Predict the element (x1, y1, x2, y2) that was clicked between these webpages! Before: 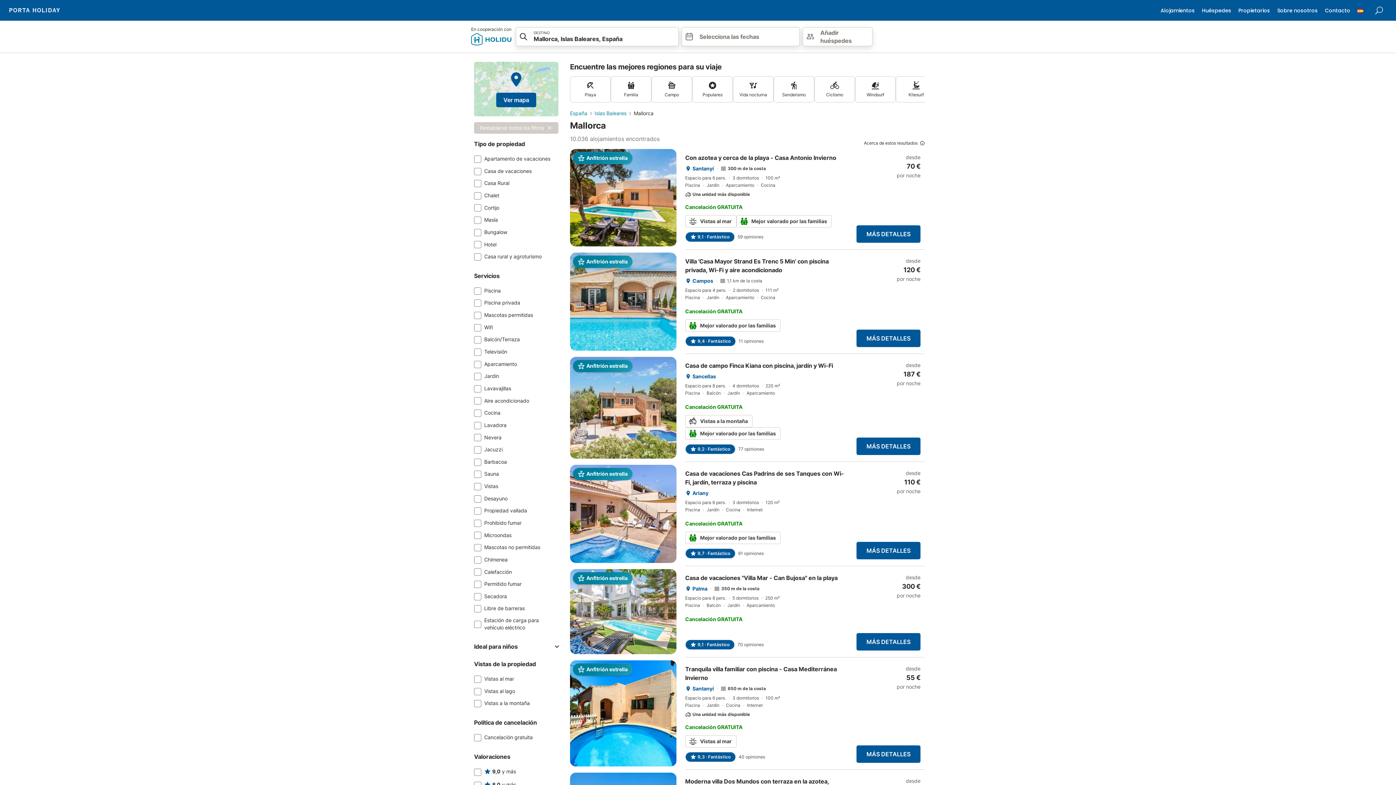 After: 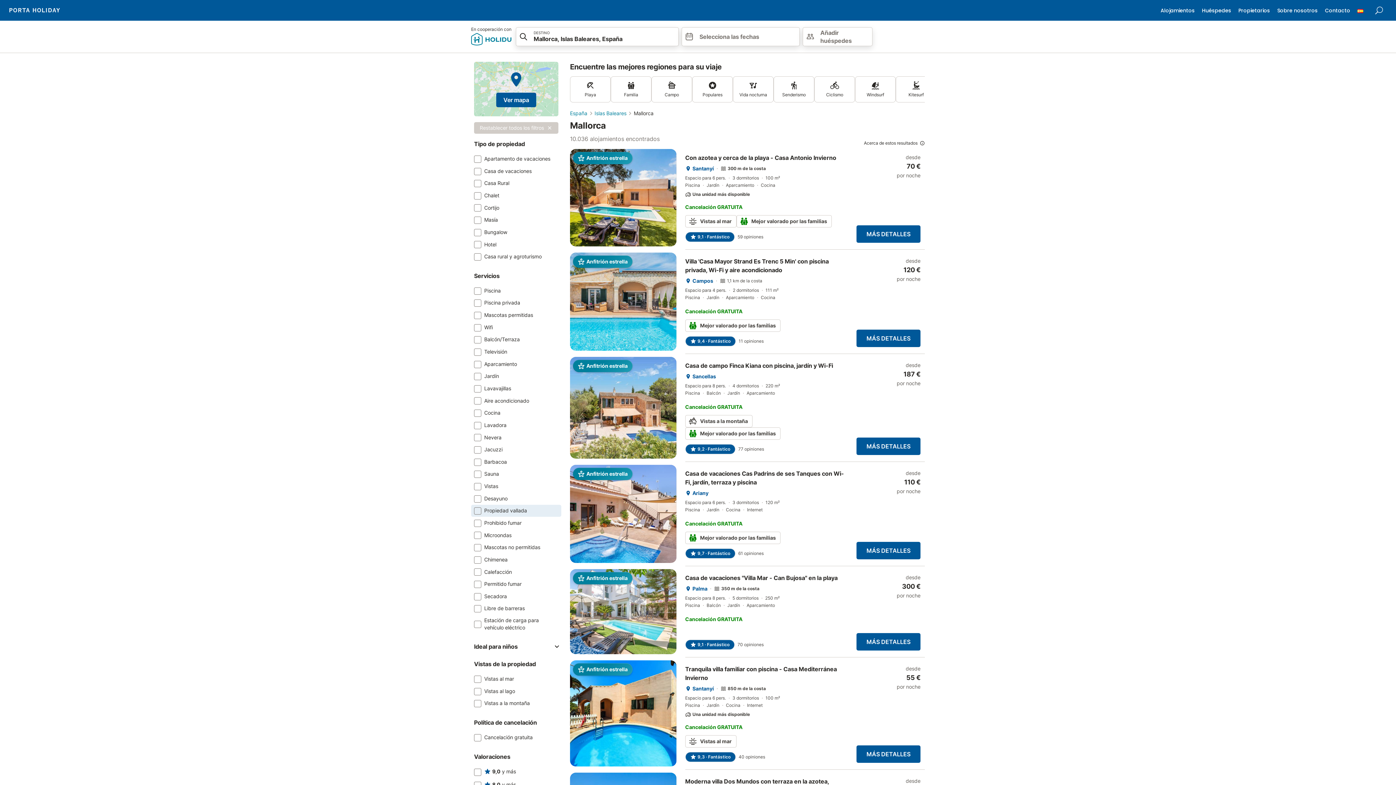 Action: bbox: (471, 504, 561, 517) label: Propiedad vallada